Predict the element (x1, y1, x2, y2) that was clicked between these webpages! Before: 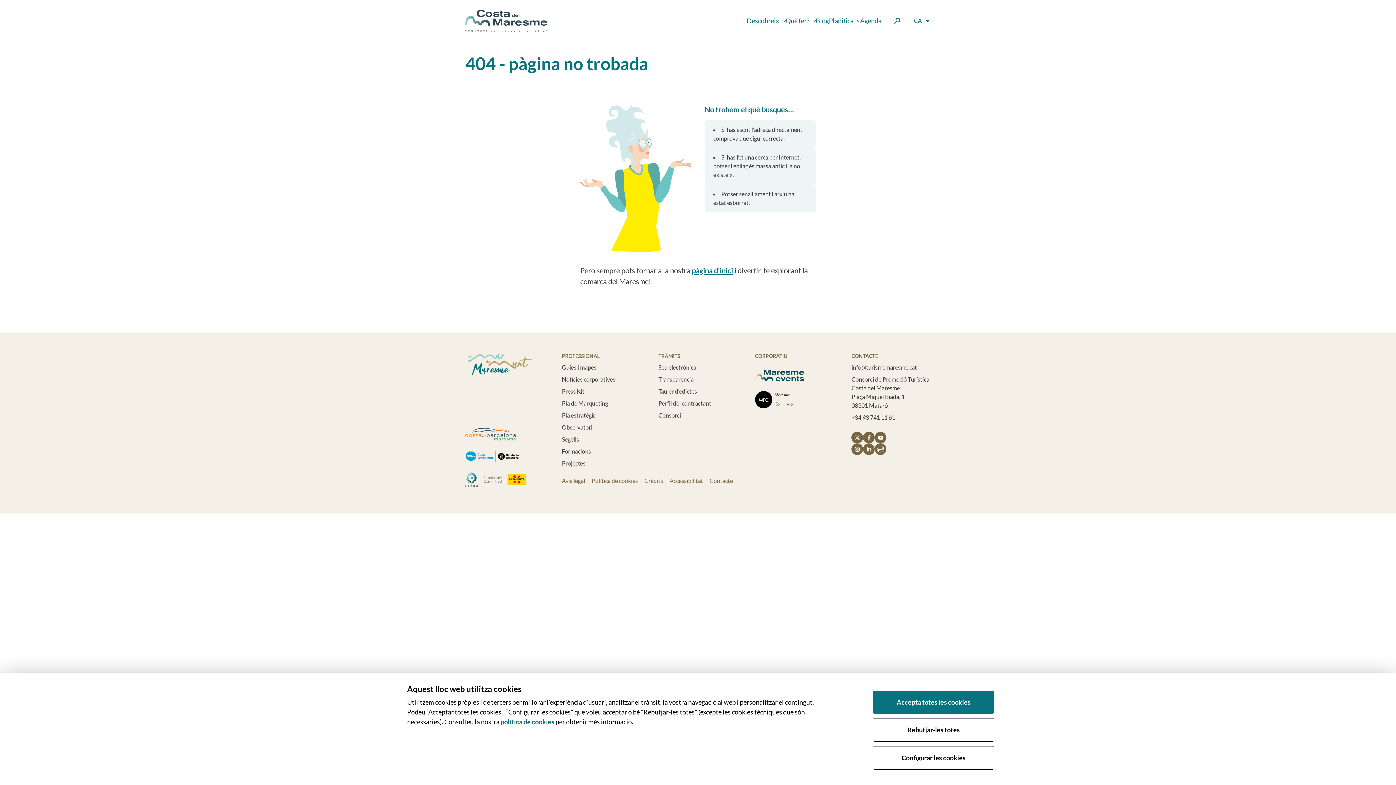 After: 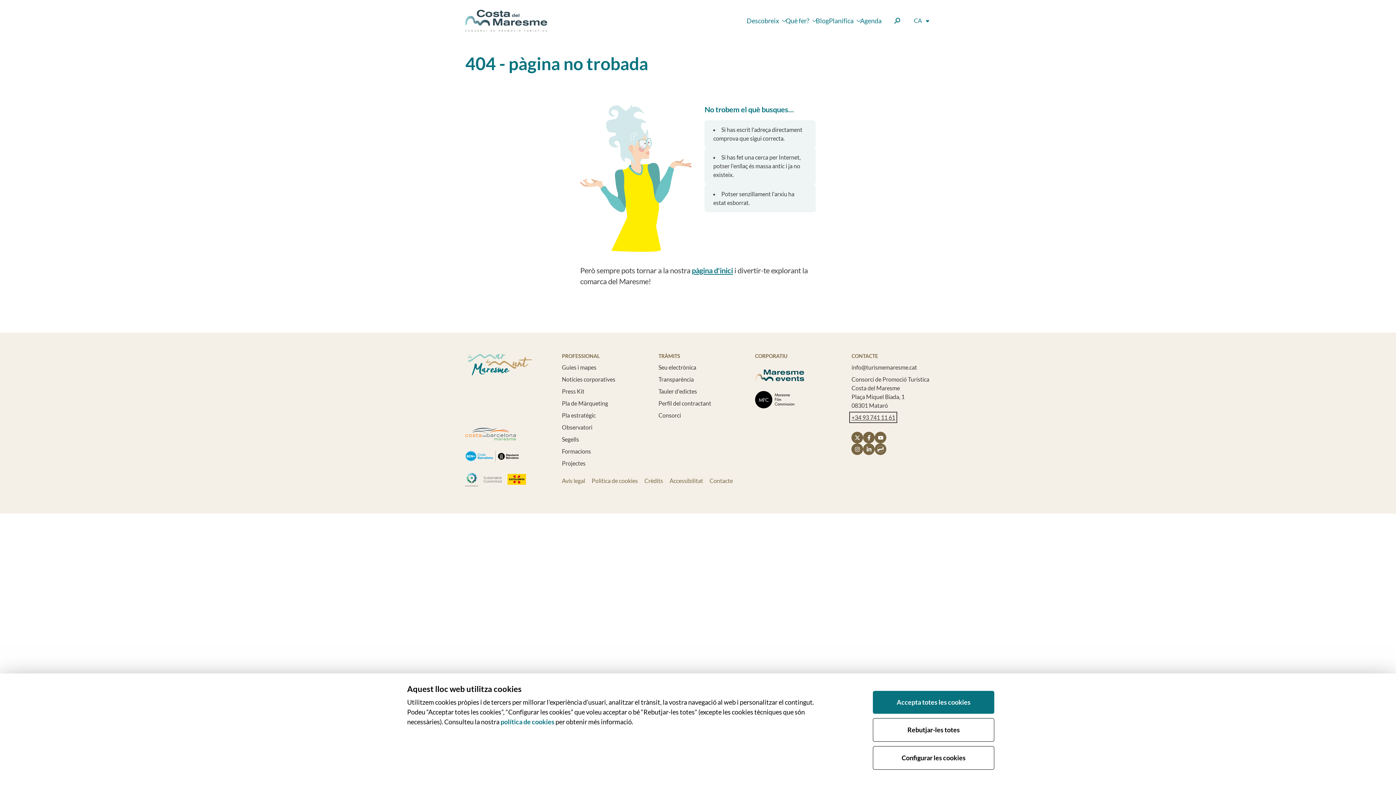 Action: label: +34 93 741 11 61 bbox: (851, 414, 895, 421)